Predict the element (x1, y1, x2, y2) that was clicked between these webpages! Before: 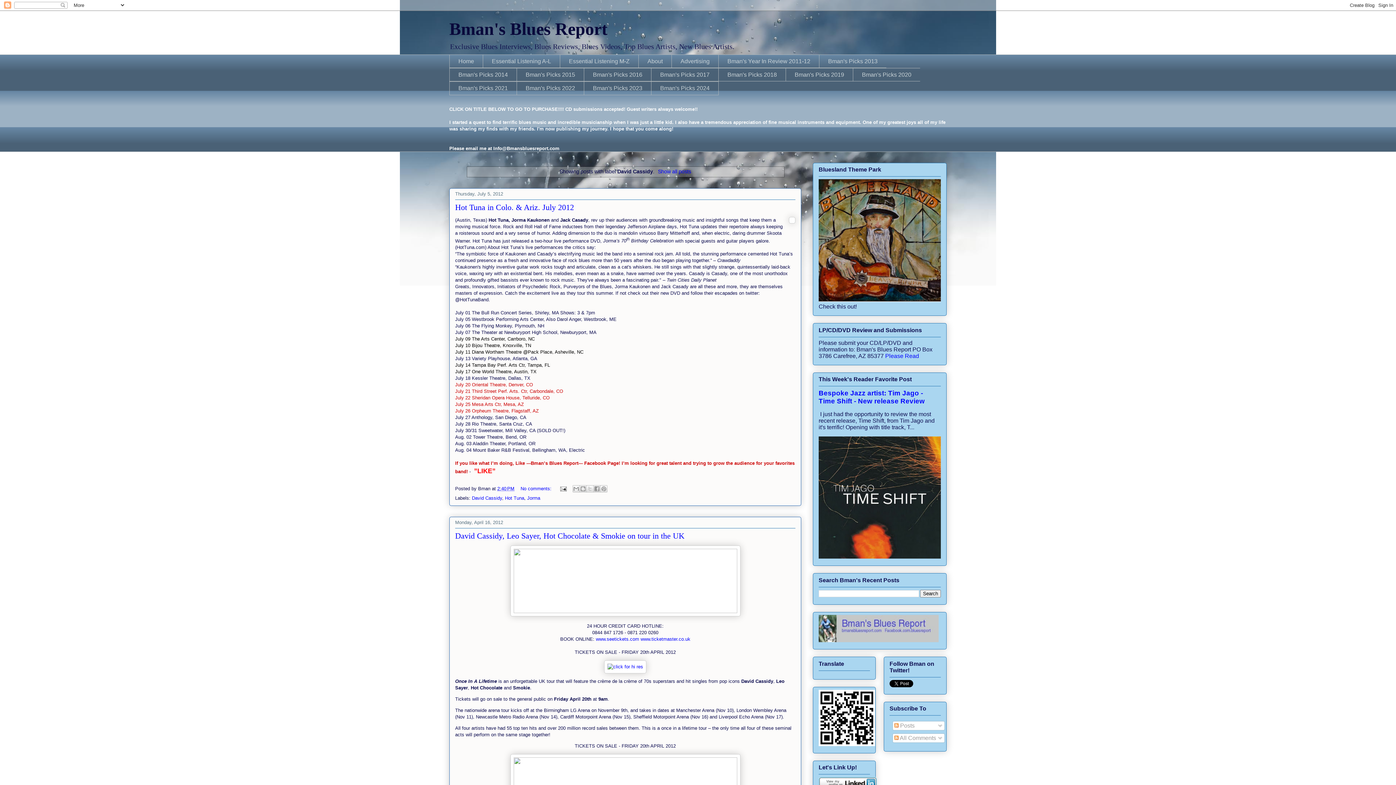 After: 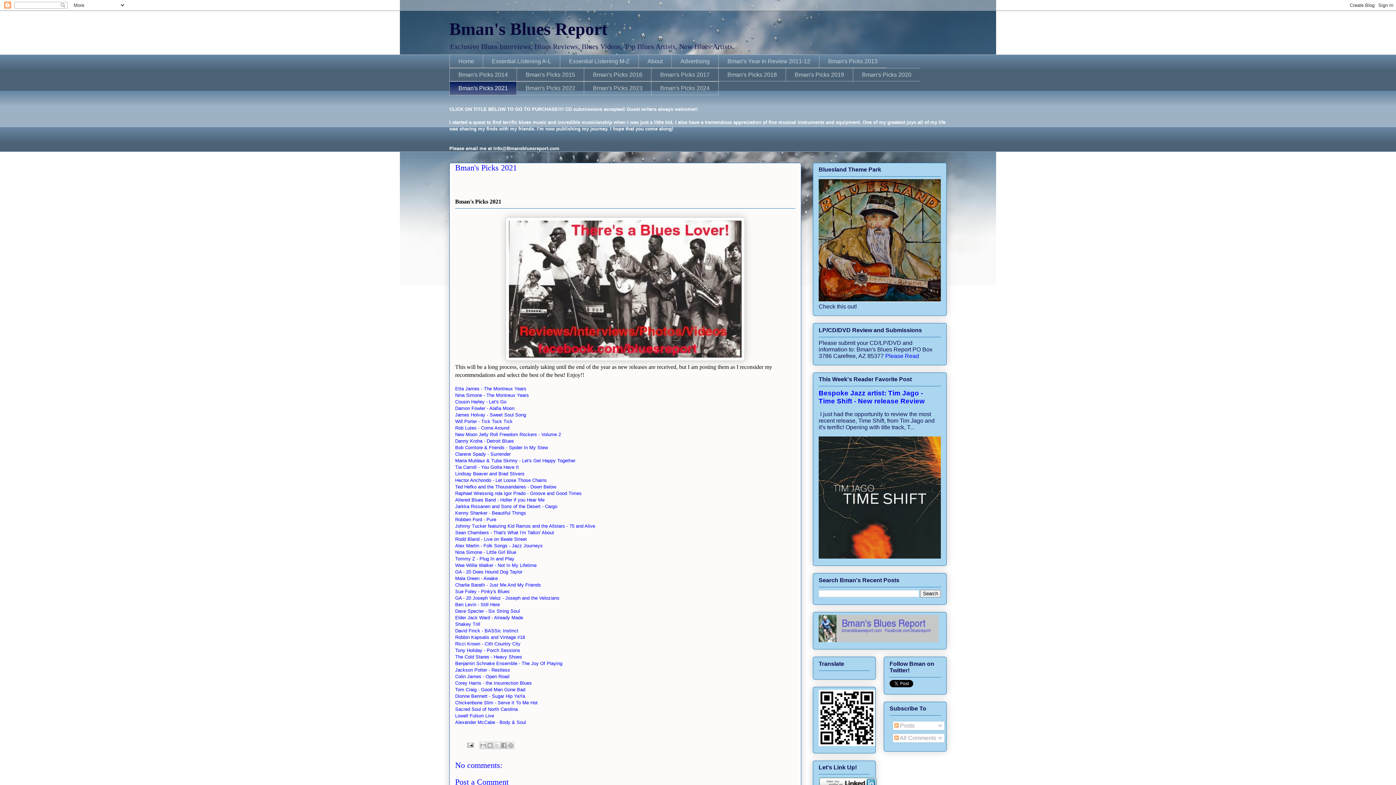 Action: label: Bman's Picks 2021 bbox: (449, 81, 516, 95)